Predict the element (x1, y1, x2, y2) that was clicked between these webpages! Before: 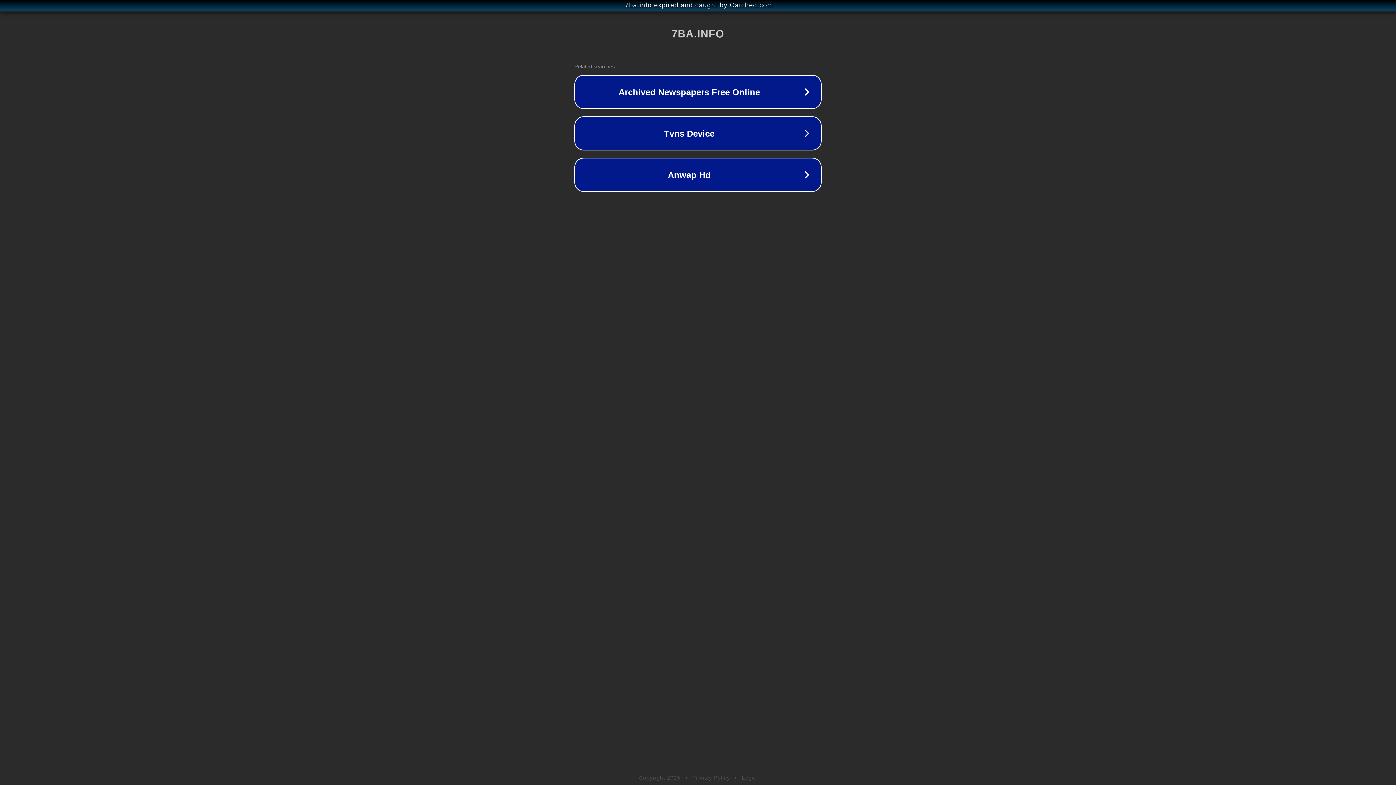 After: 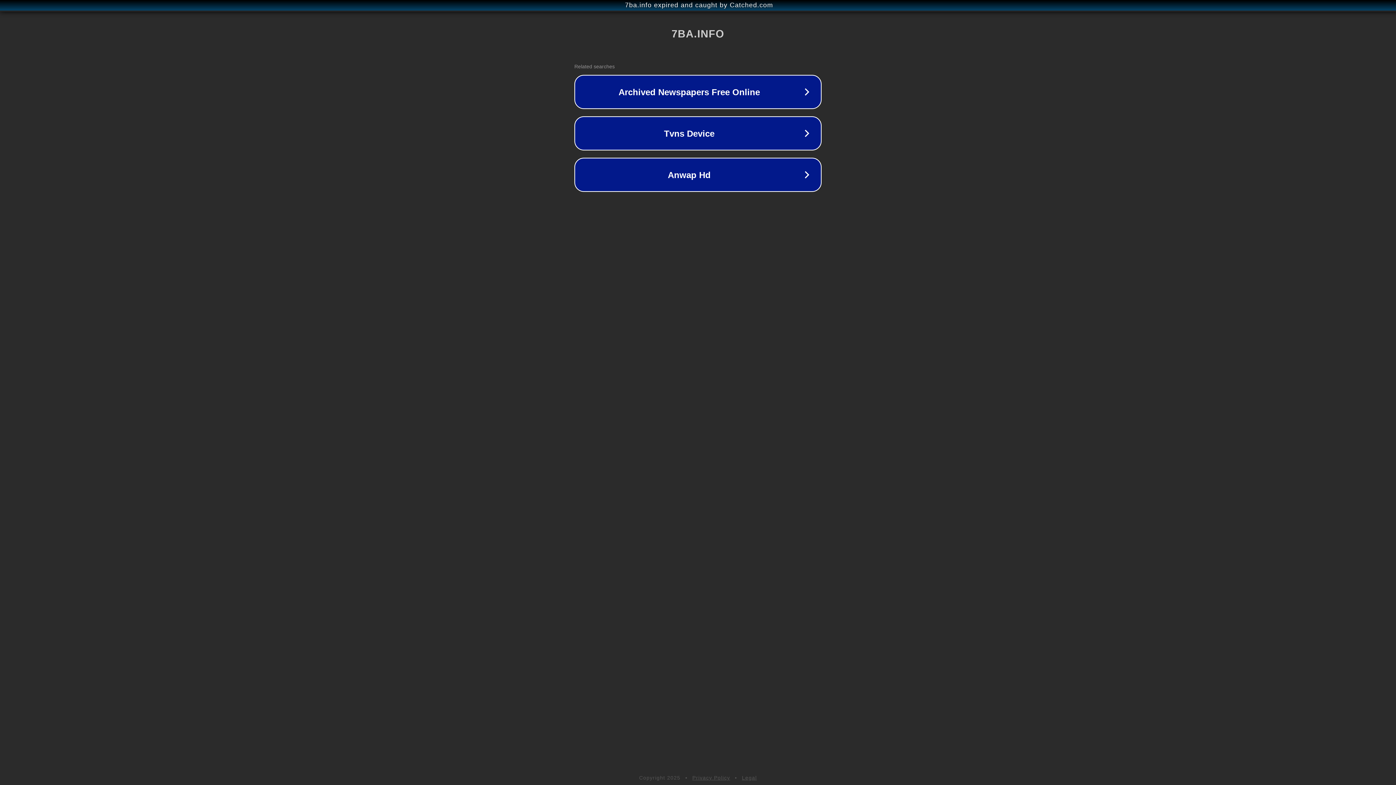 Action: label: Legal bbox: (742, 775, 757, 781)